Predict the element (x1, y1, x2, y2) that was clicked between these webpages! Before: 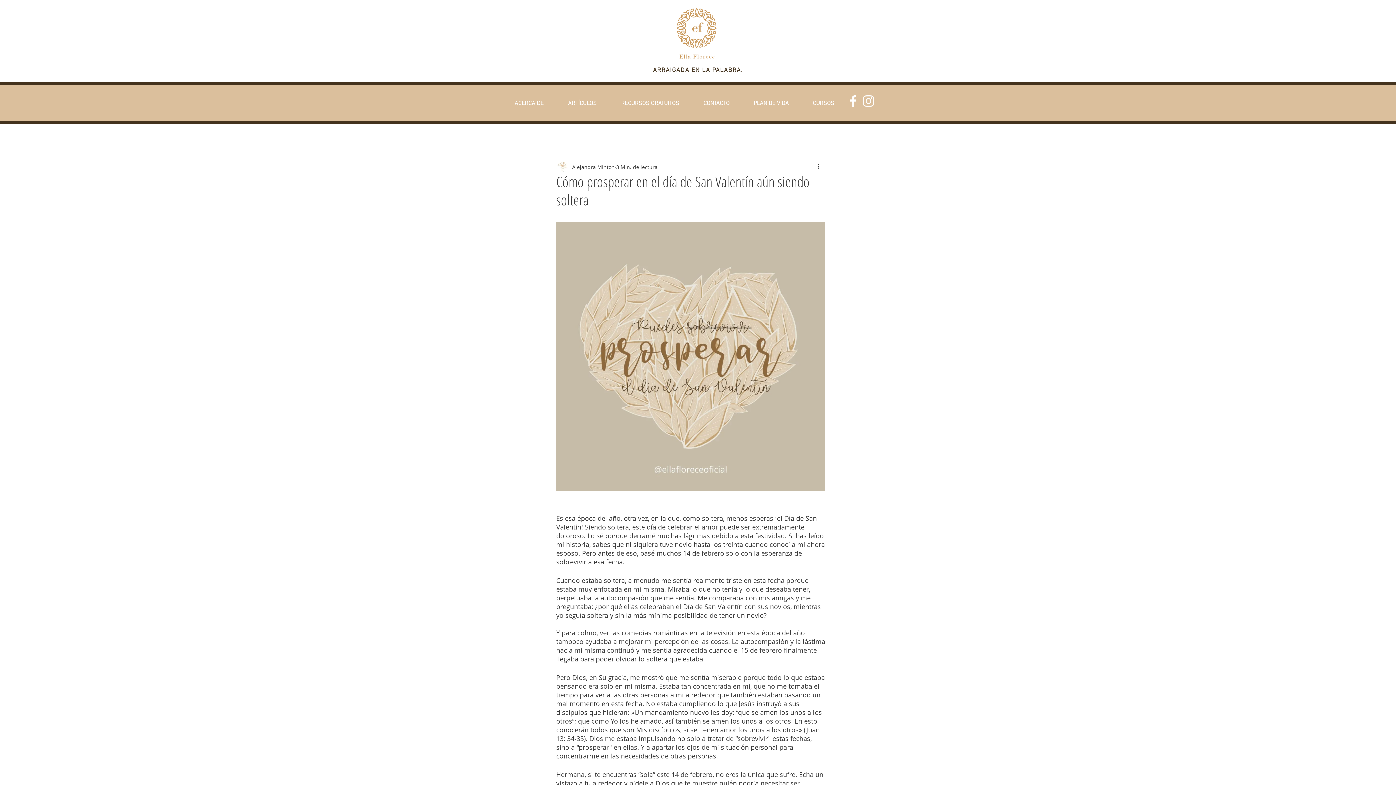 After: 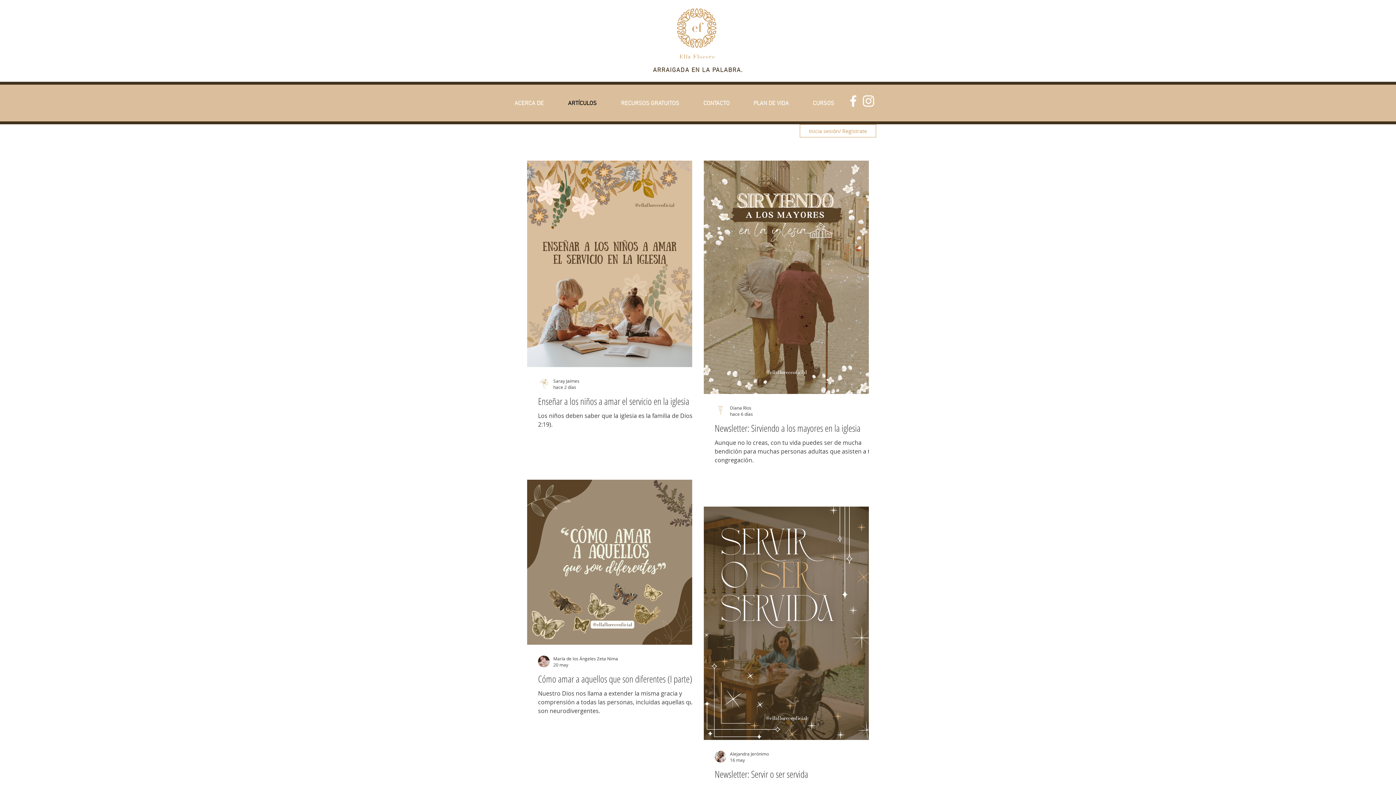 Action: bbox: (556, 94, 609, 112) label: ARTÍCULOS